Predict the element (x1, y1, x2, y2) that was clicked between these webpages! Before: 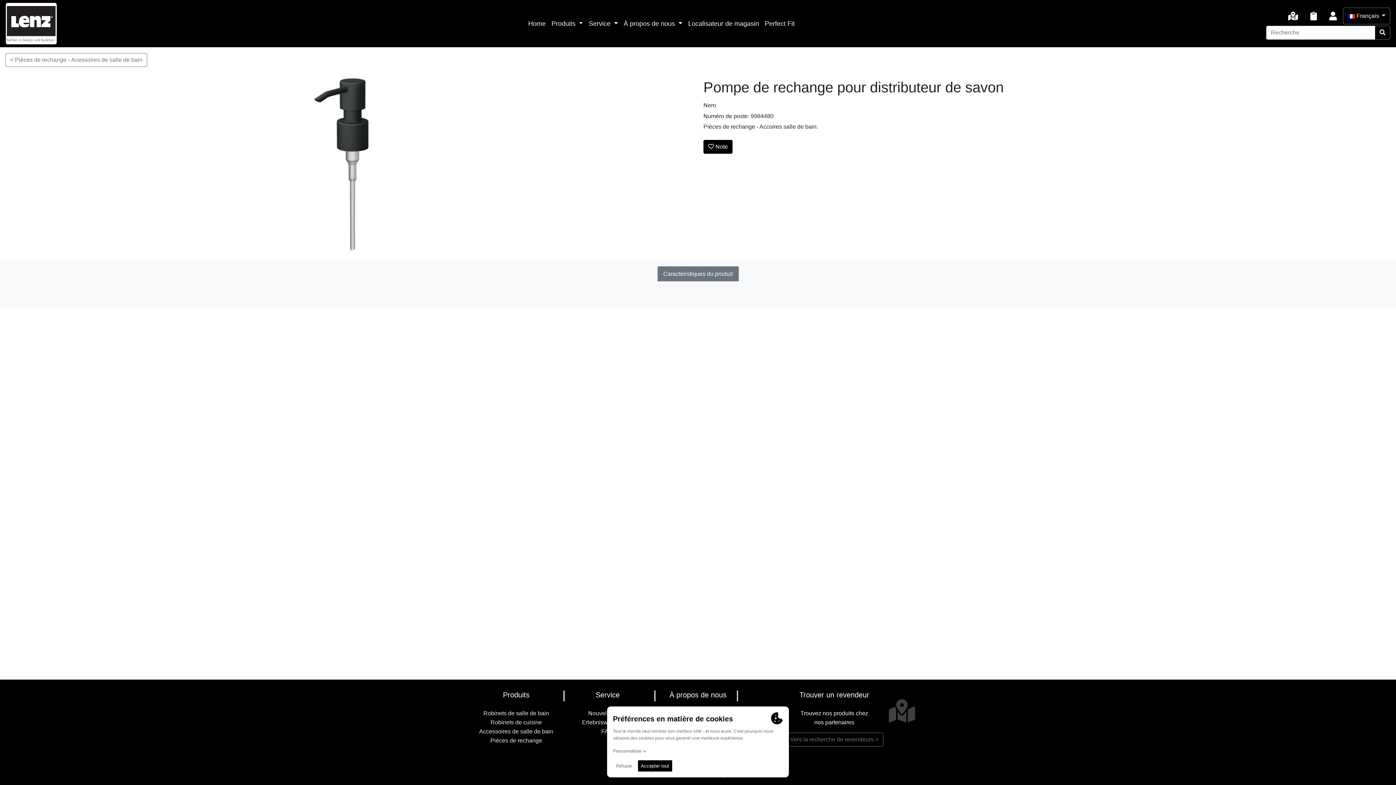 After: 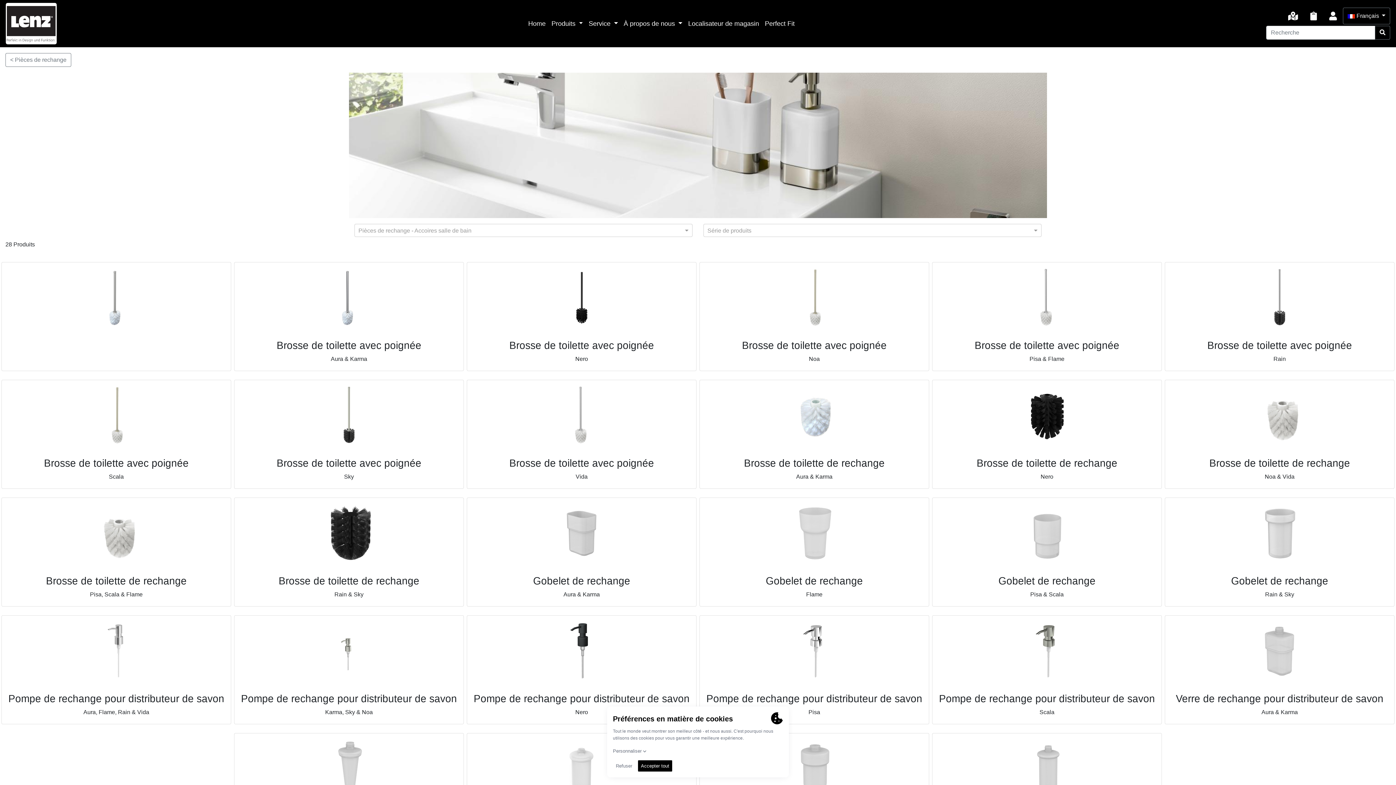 Action: label: < Pièces de rechange - Acessoires de salle de bain bbox: (5, 53, 147, 66)